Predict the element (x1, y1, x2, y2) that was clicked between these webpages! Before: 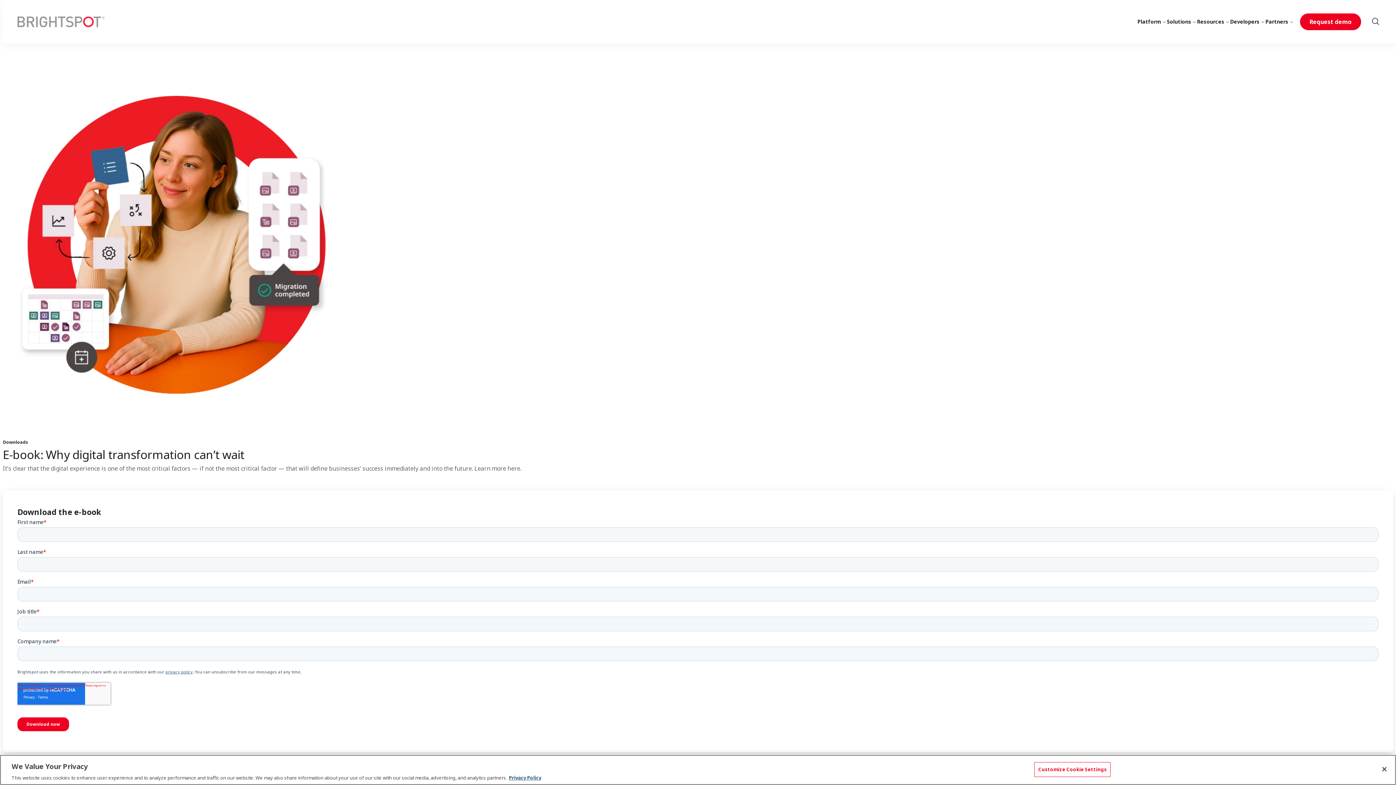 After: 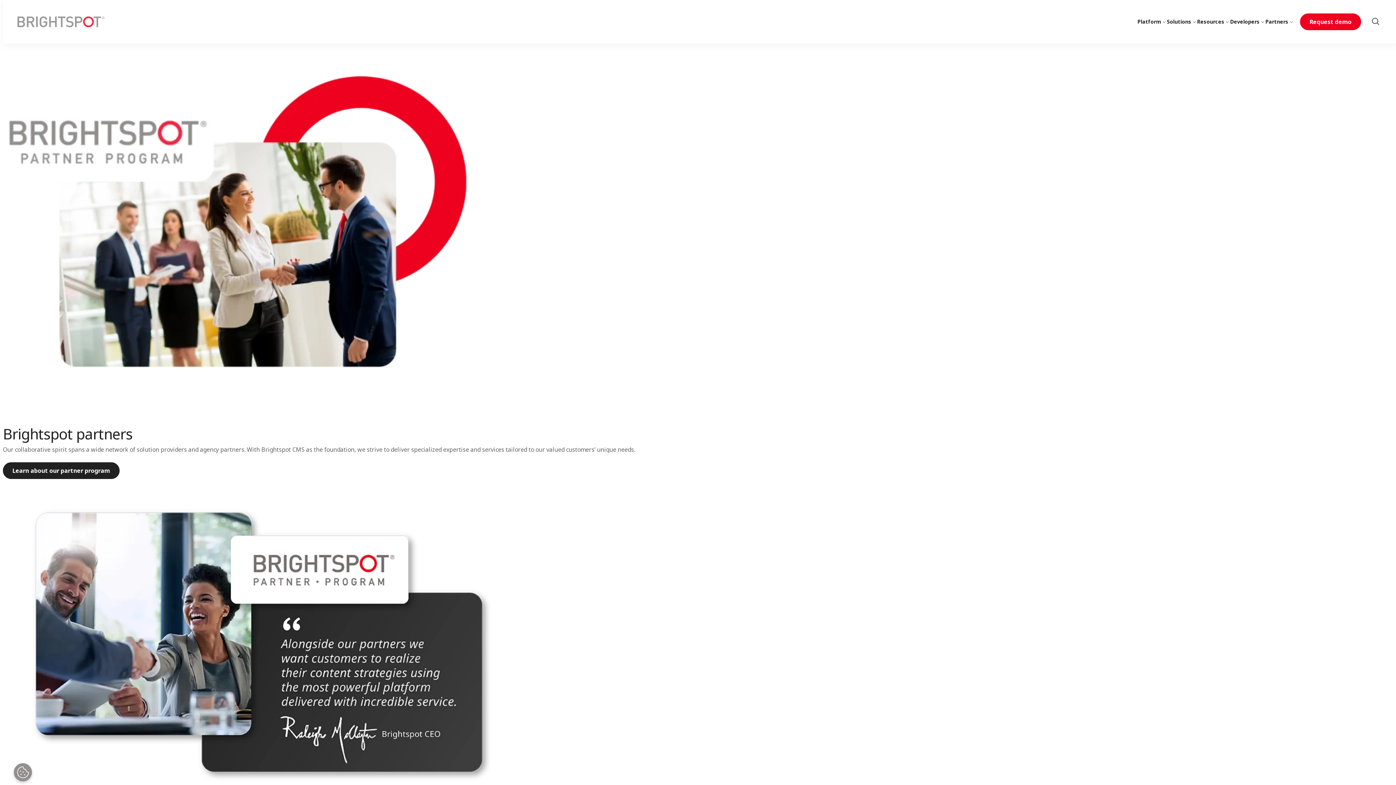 Action: bbox: (1265, 16, 1288, 27) label: Partners